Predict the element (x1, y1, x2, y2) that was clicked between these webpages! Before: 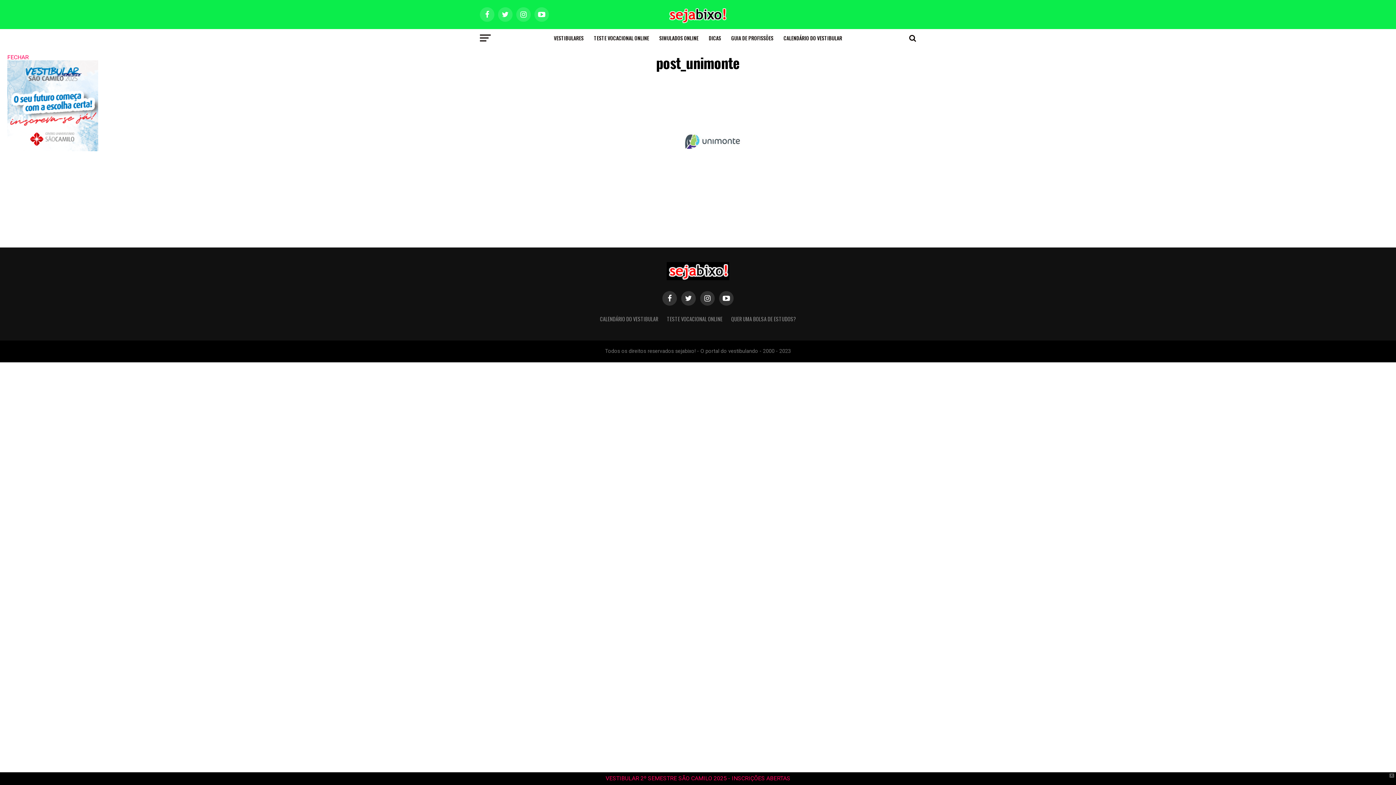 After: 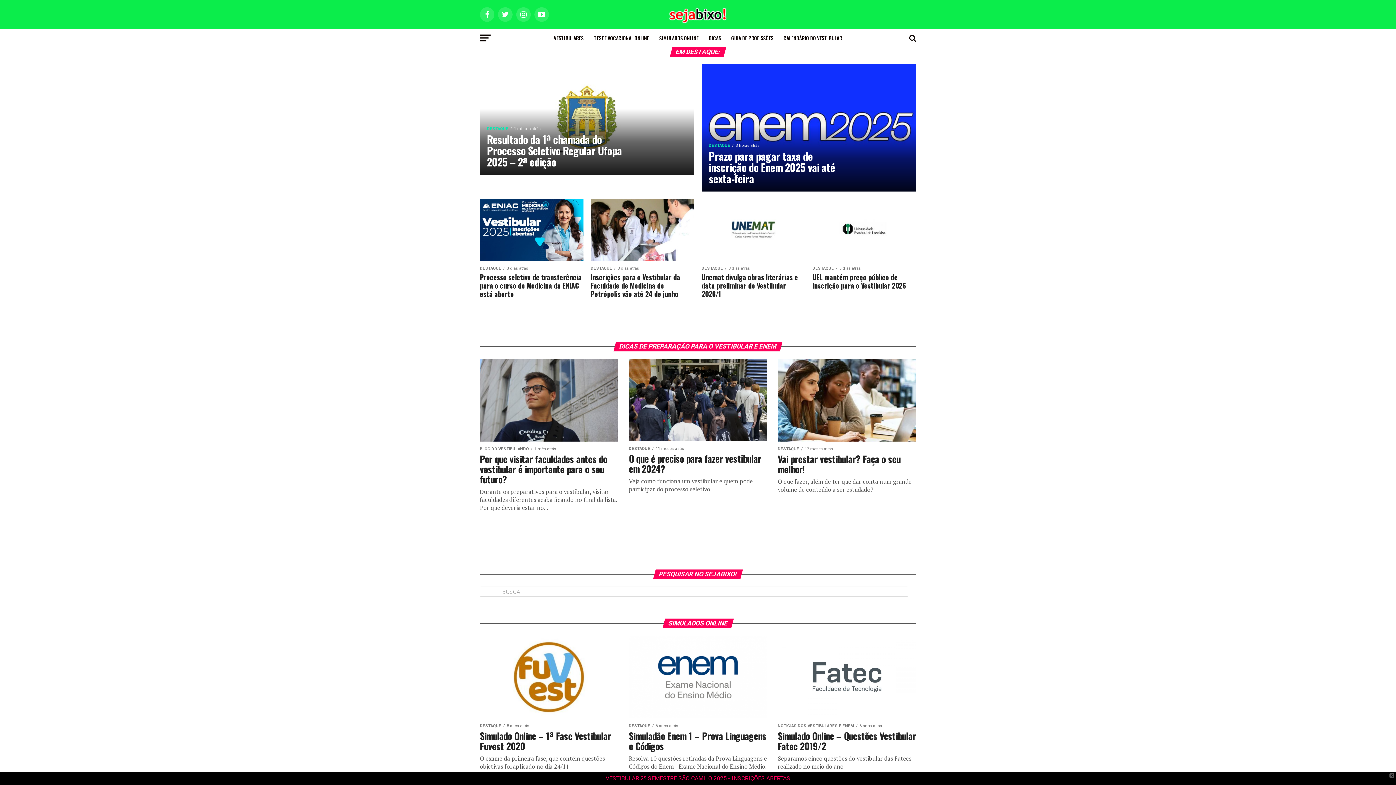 Action: bbox: (666, 18, 729, 25)